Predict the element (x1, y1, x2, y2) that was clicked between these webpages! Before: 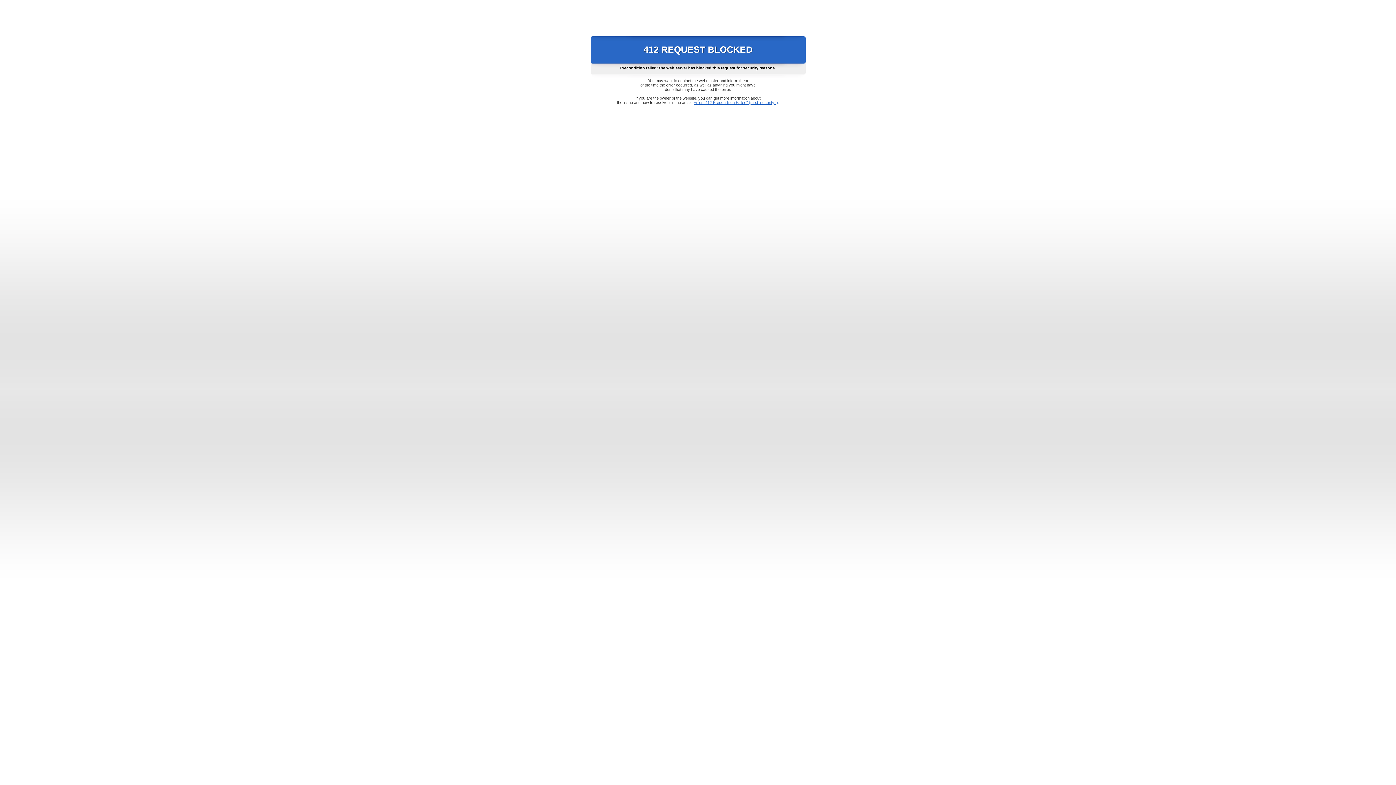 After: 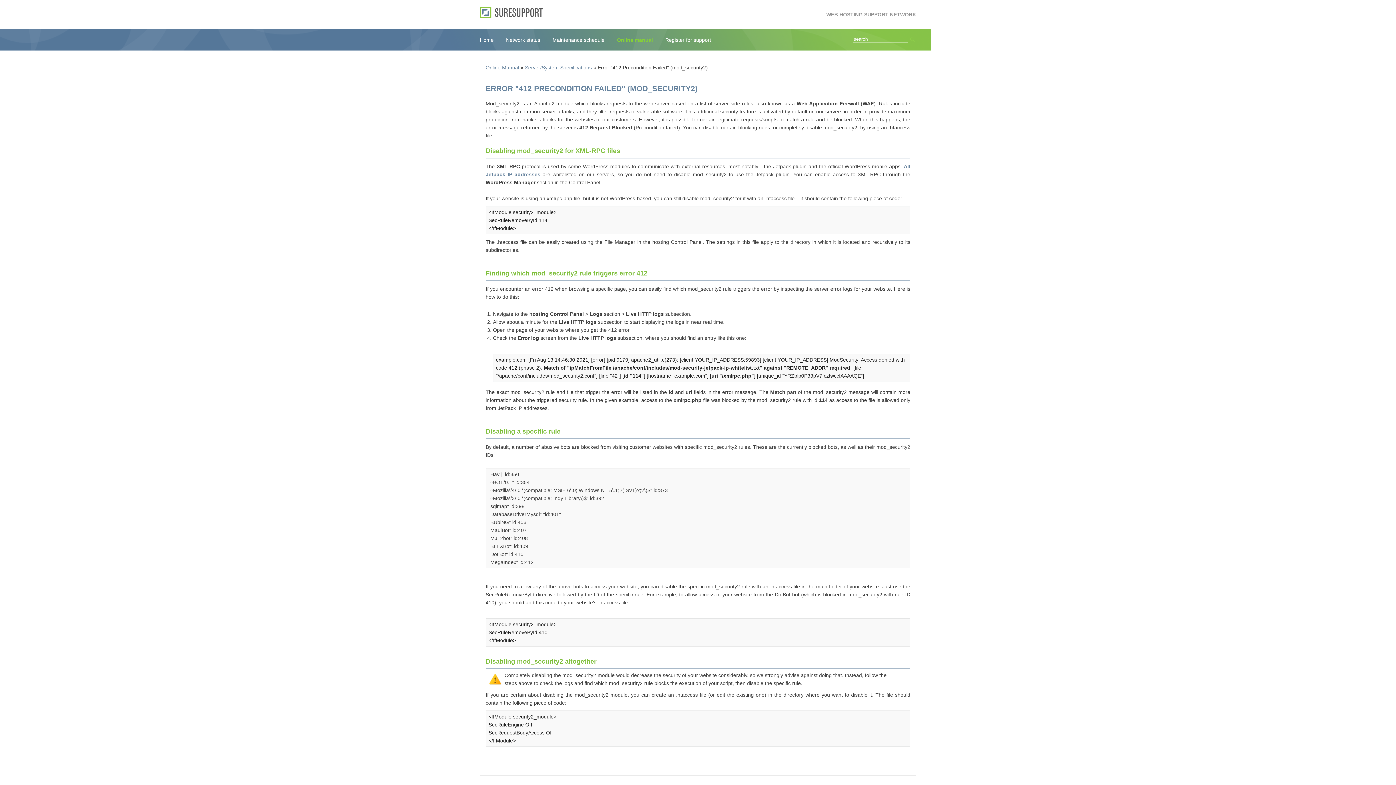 Action: bbox: (693, 100, 778, 104) label: Error "412 Precondition Failed" (mod_security2)